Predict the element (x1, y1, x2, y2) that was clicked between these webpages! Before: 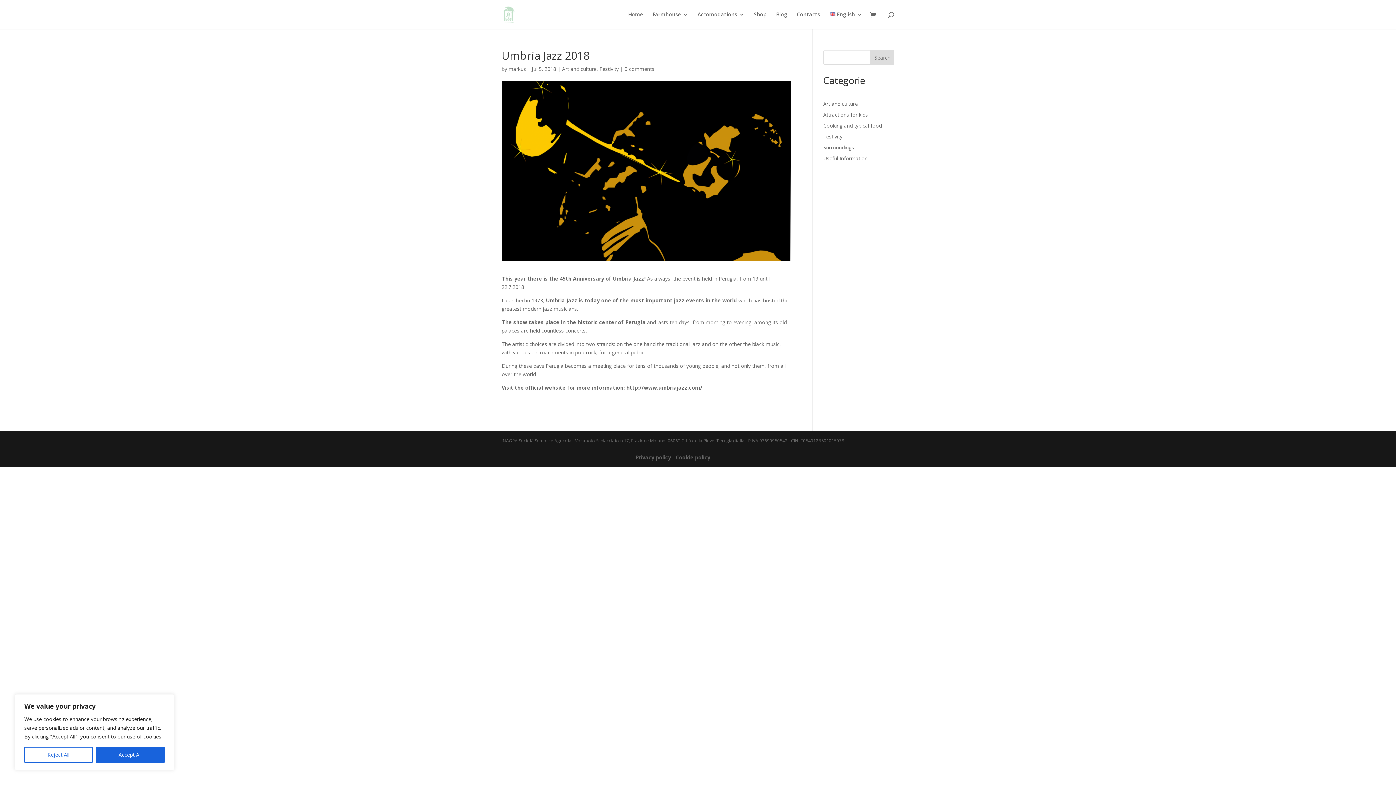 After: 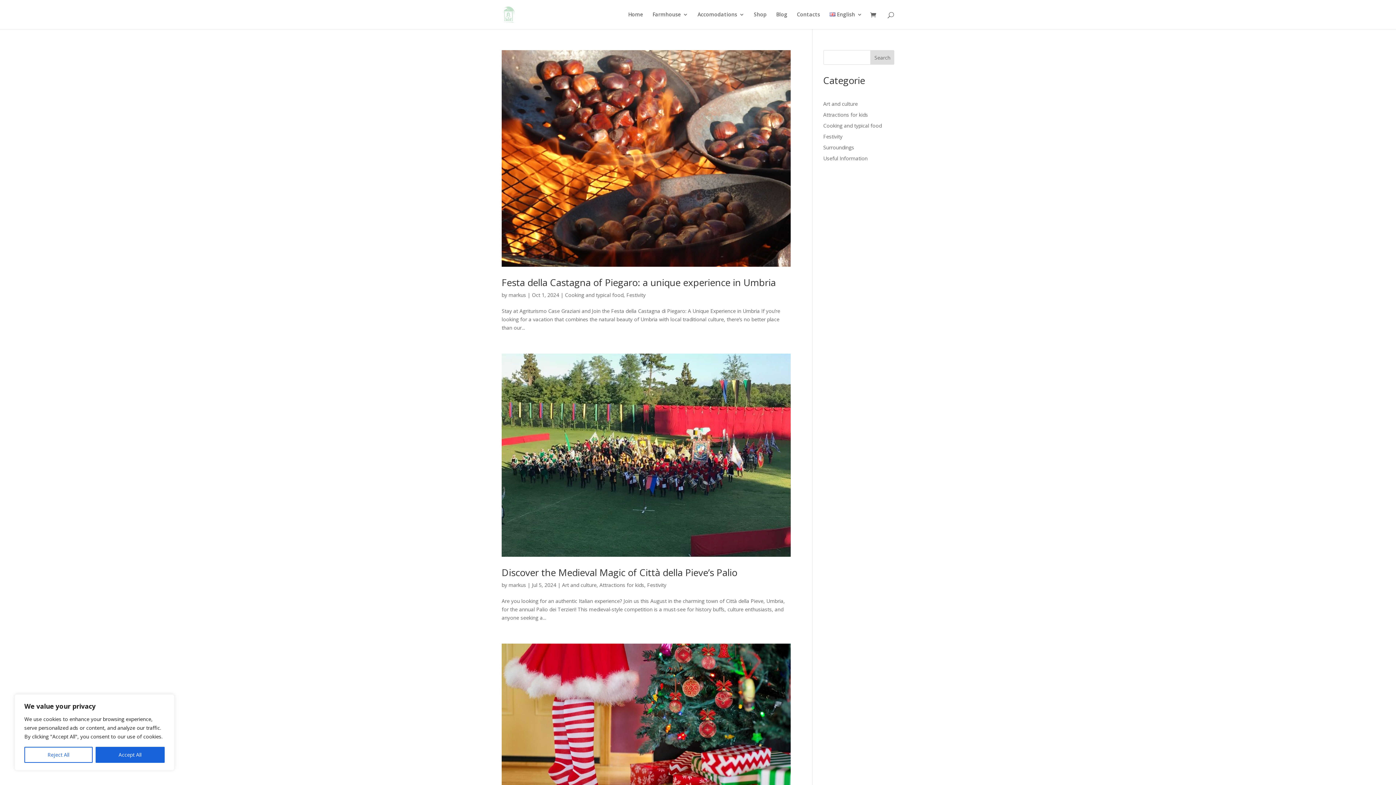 Action: label: Festivity bbox: (823, 133, 842, 140)